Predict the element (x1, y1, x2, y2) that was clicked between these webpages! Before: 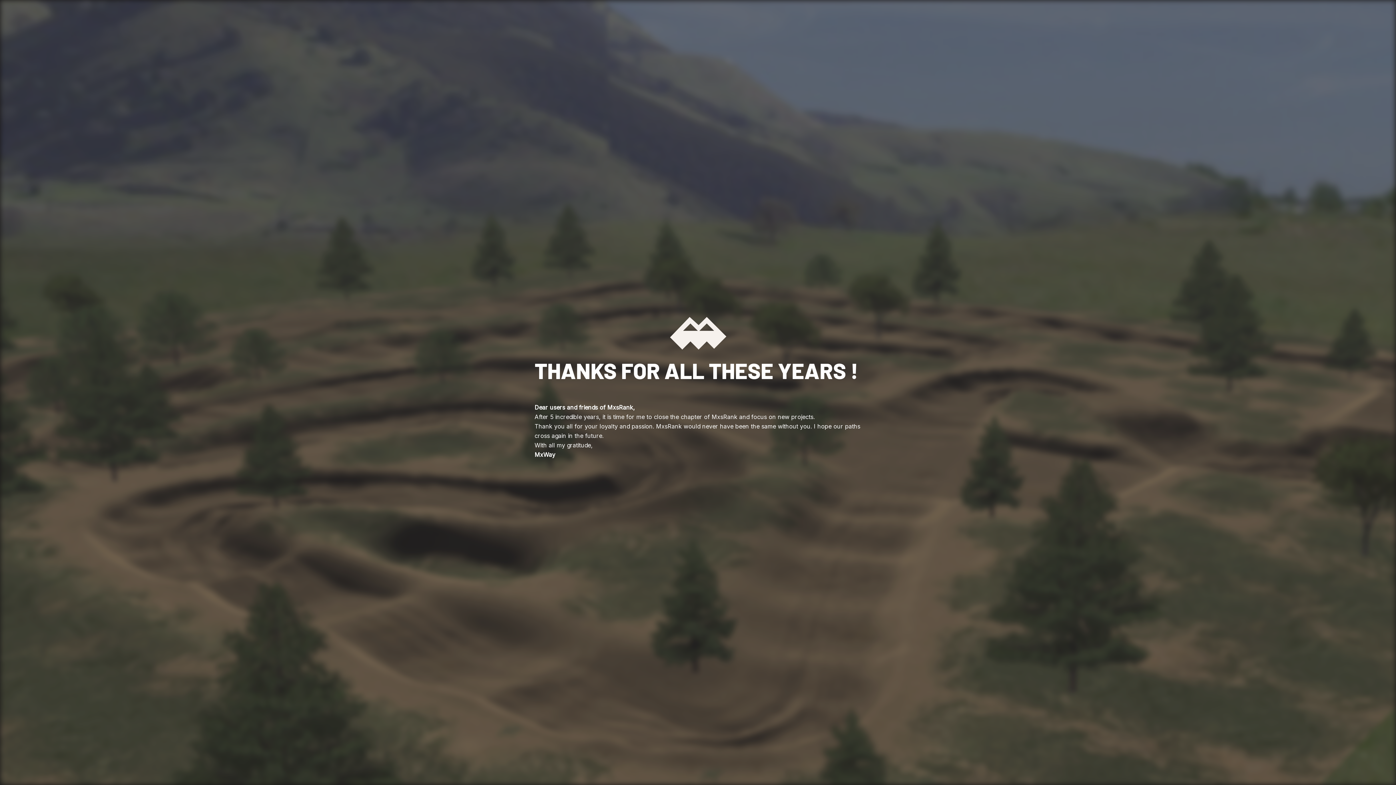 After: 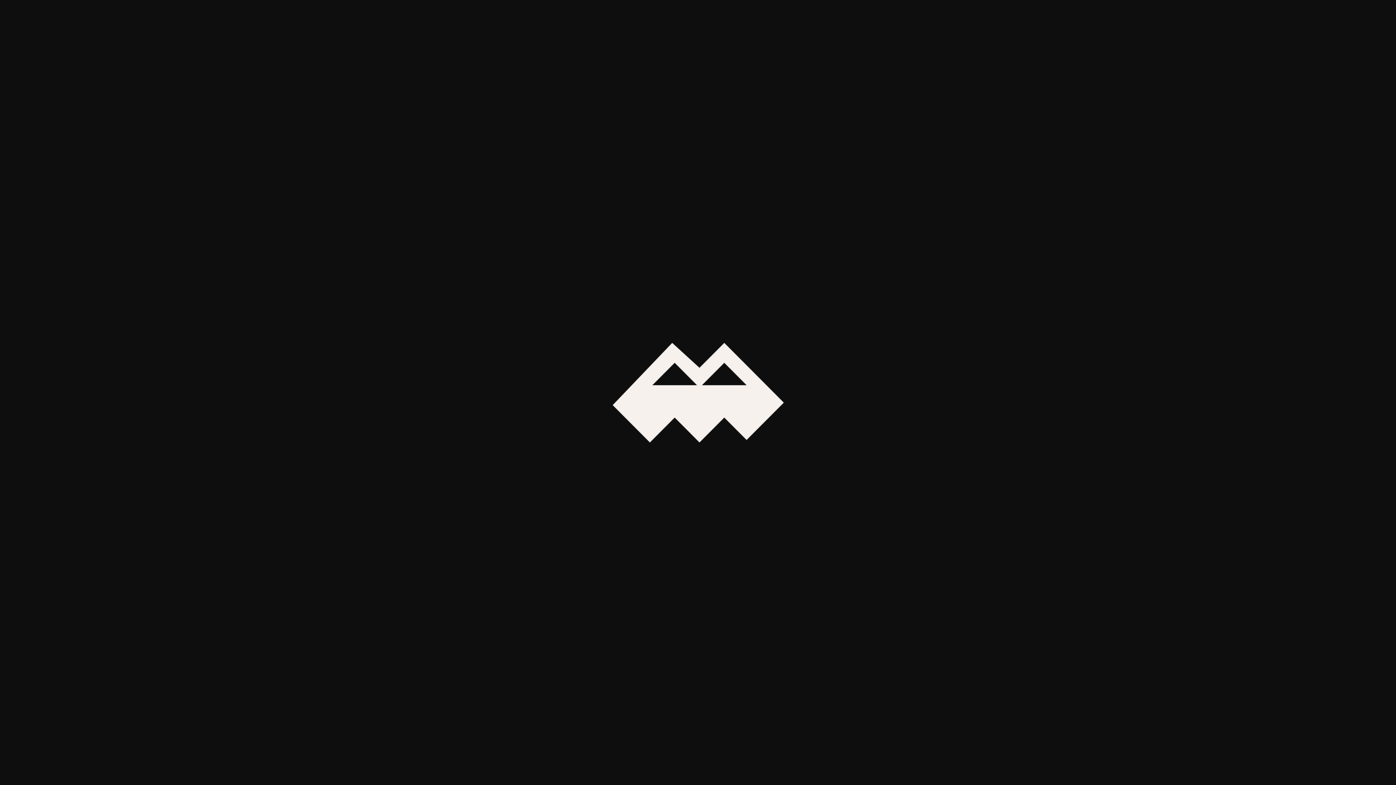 Action: bbox: (670, 317, 726, 349)